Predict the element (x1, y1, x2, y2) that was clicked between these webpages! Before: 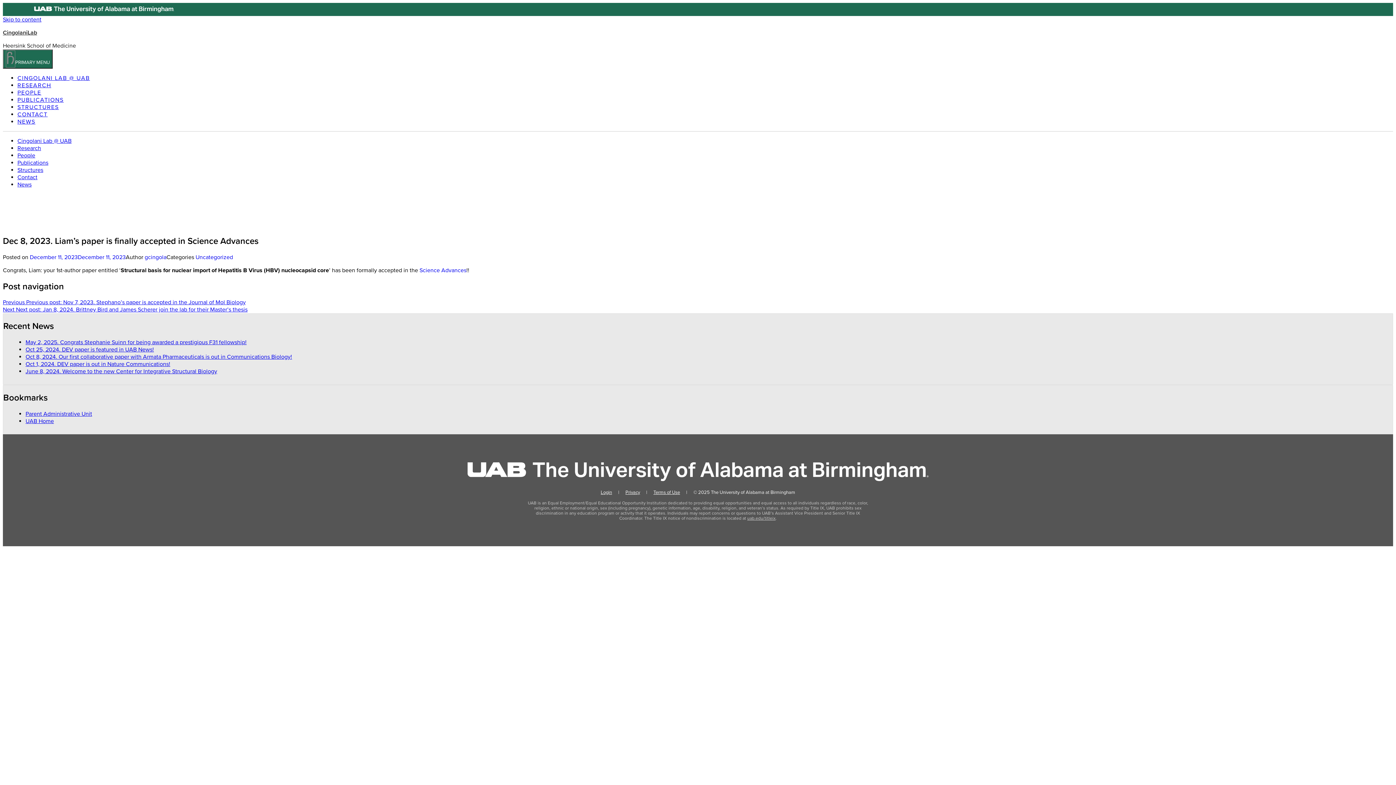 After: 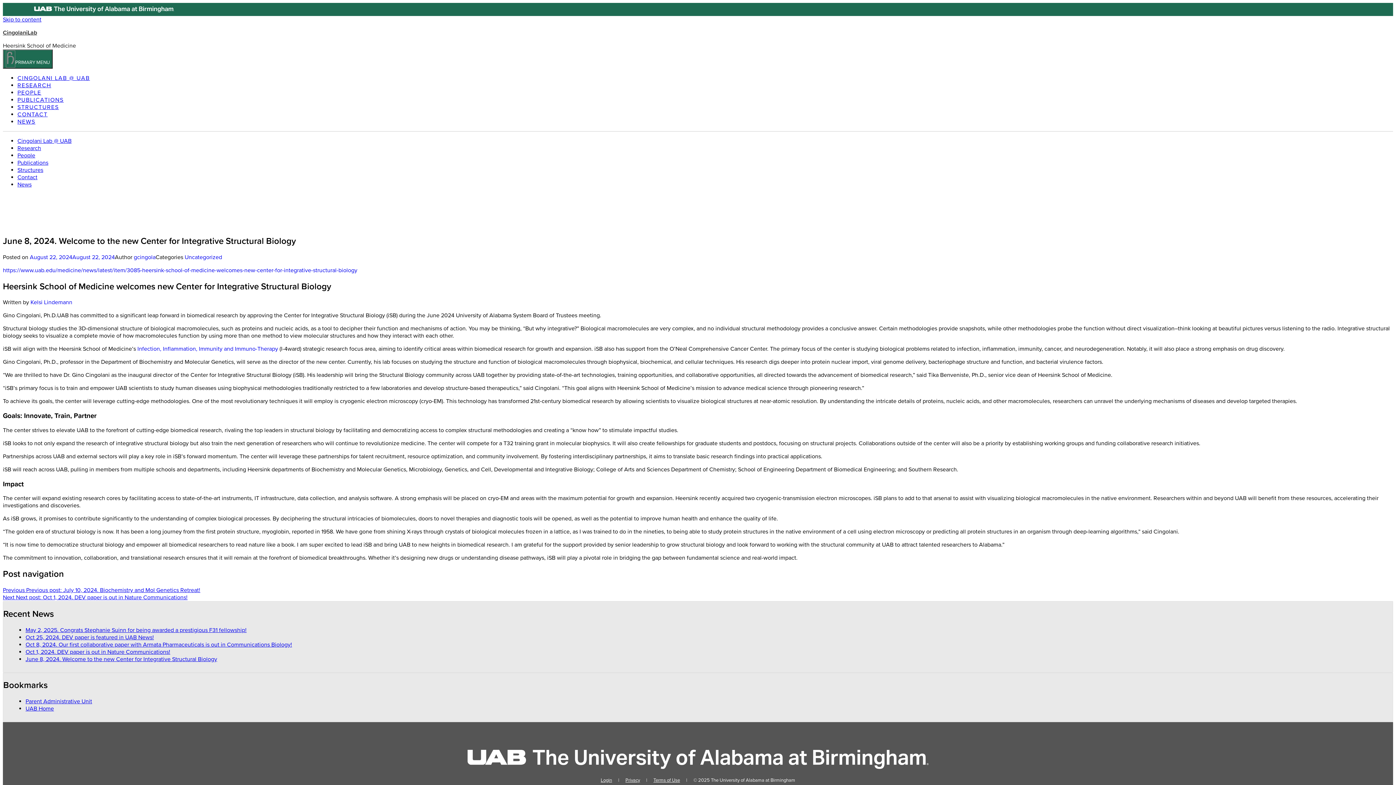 Action: bbox: (25, 368, 217, 375) label: June 8, 2024. Welcome to the new Center for Integrative Structural Biology